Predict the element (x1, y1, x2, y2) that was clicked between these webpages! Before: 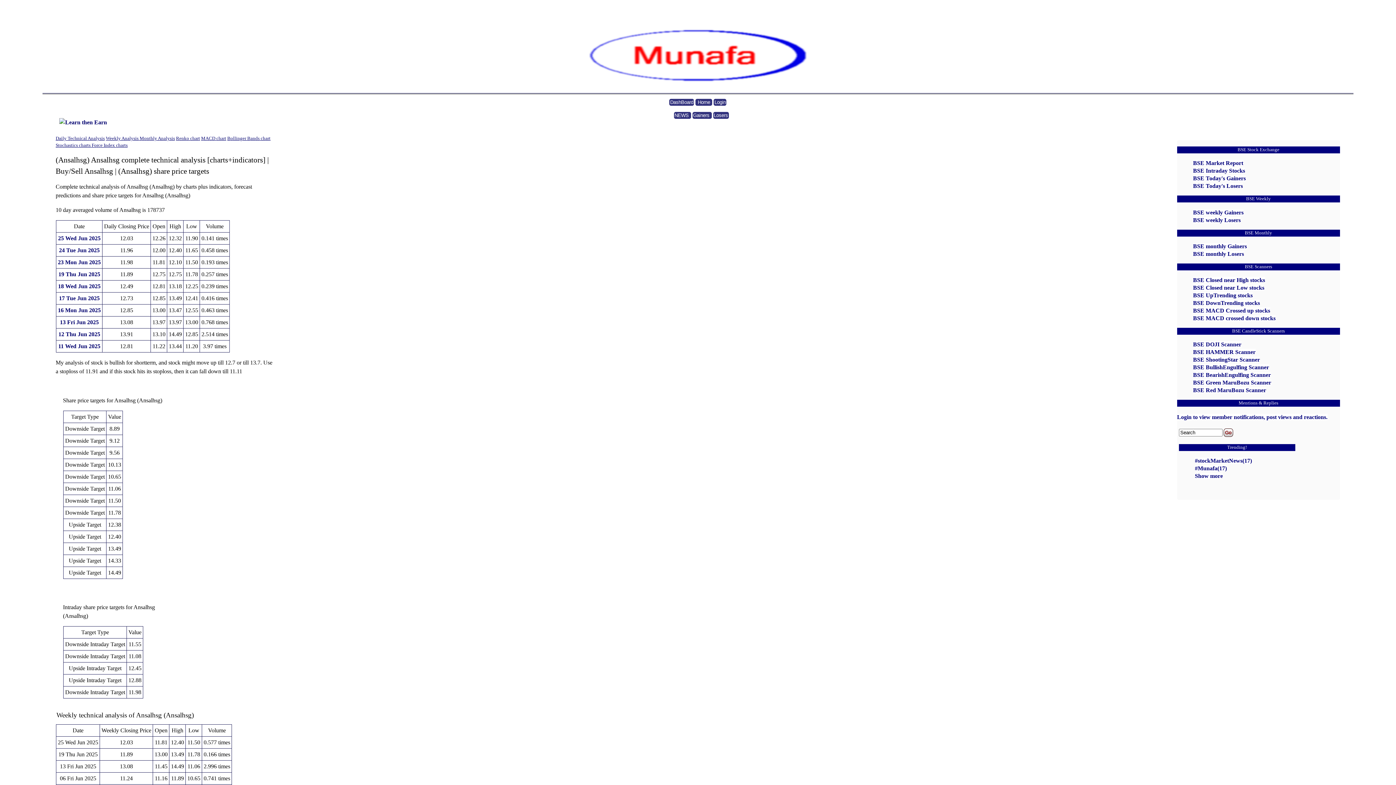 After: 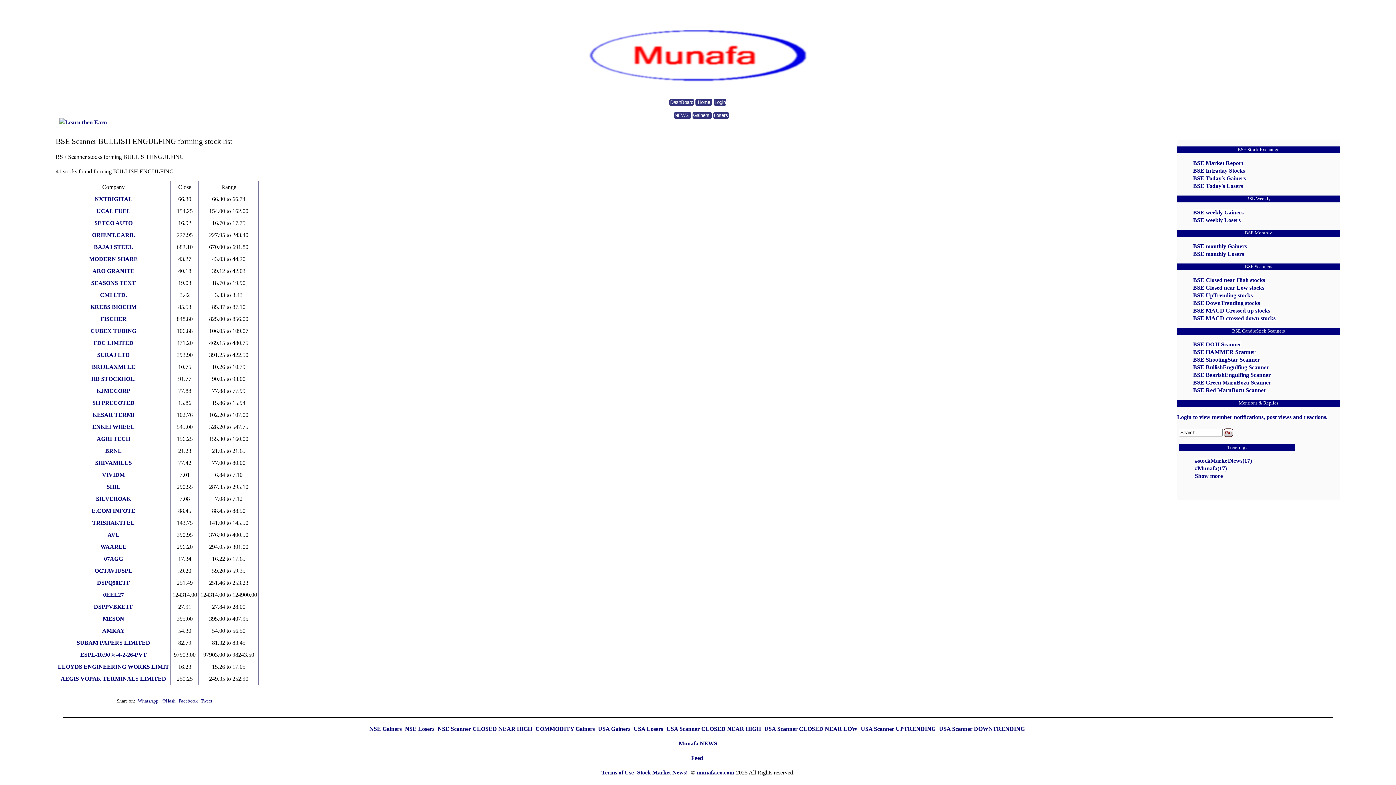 Action: label: BSE BullishEngulfing Scanner bbox: (1193, 364, 1269, 370)